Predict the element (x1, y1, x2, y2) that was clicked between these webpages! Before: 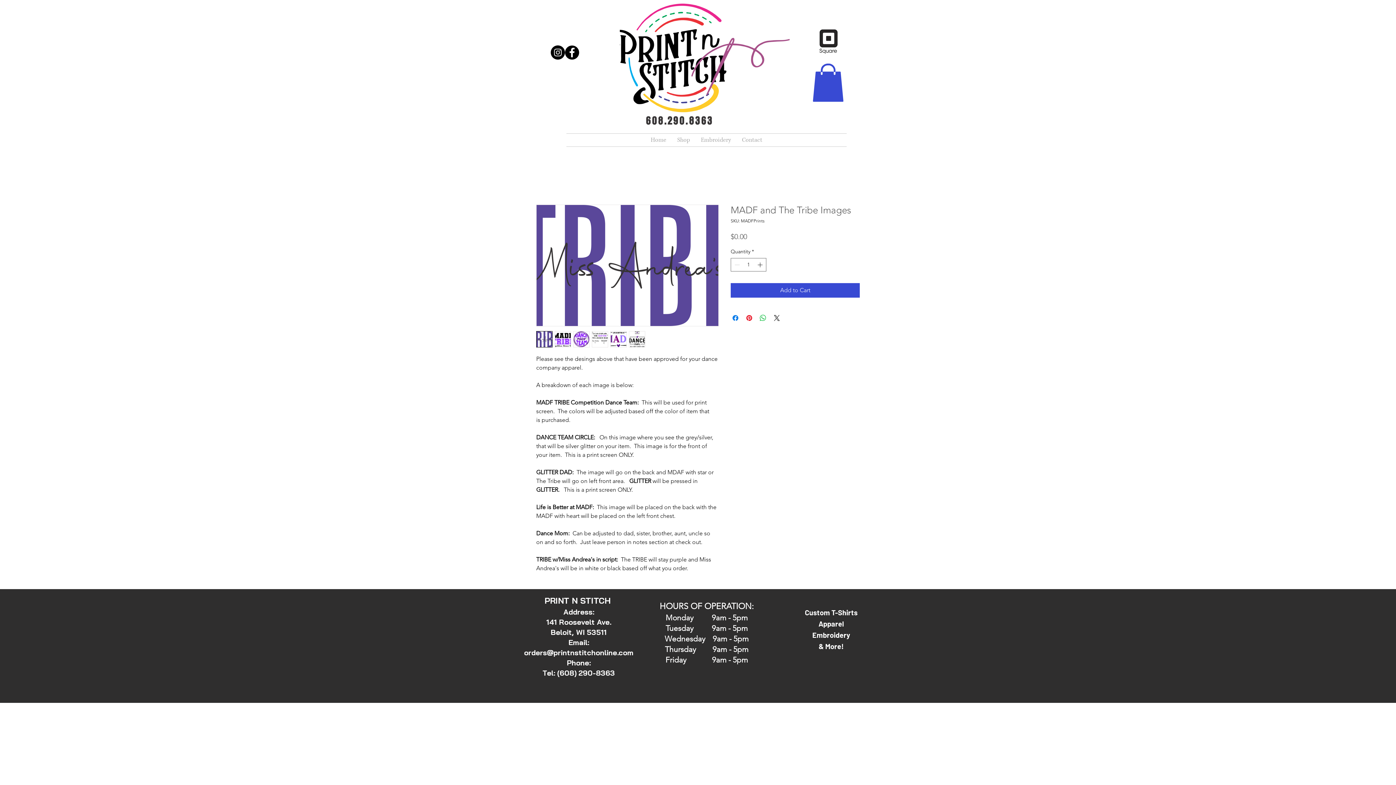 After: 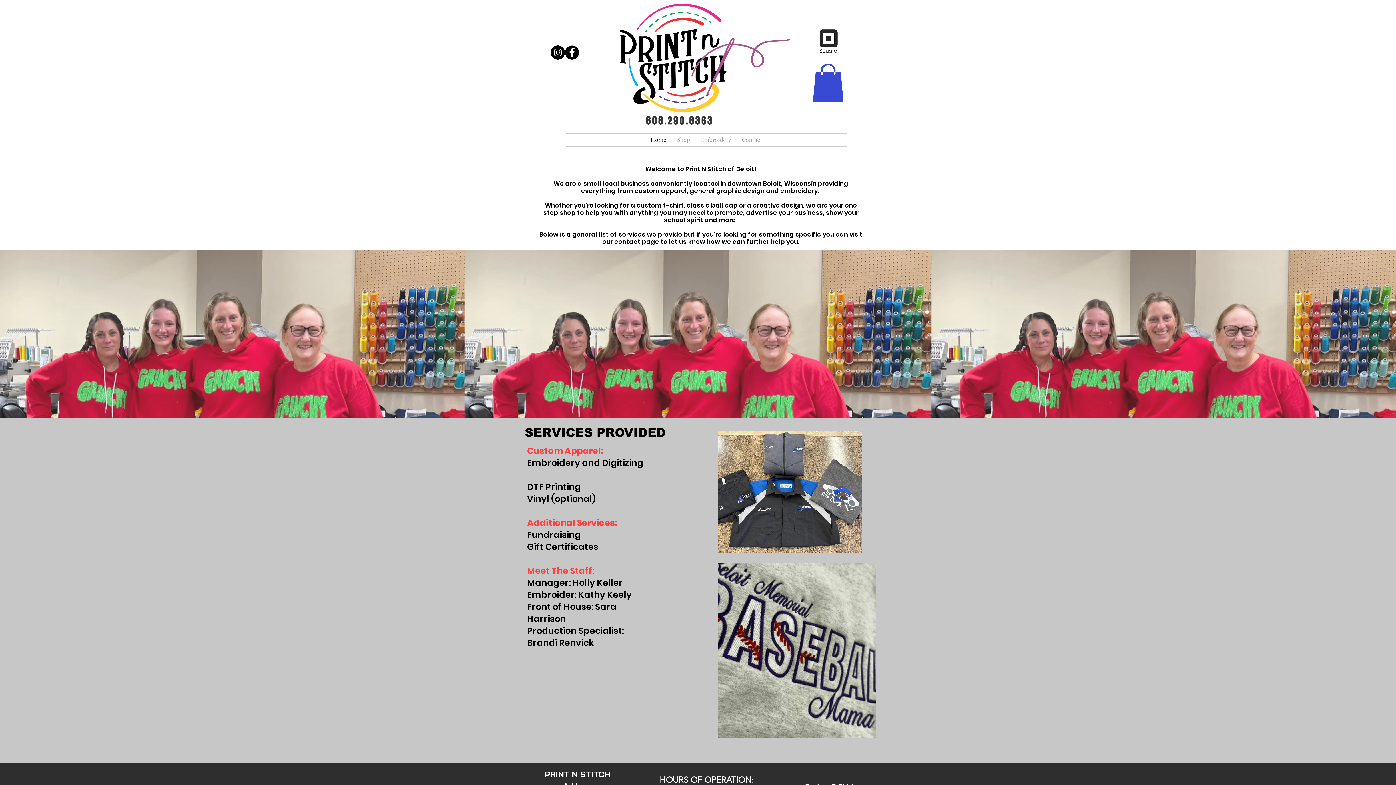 Action: label: Home bbox: (645, 133, 672, 146)